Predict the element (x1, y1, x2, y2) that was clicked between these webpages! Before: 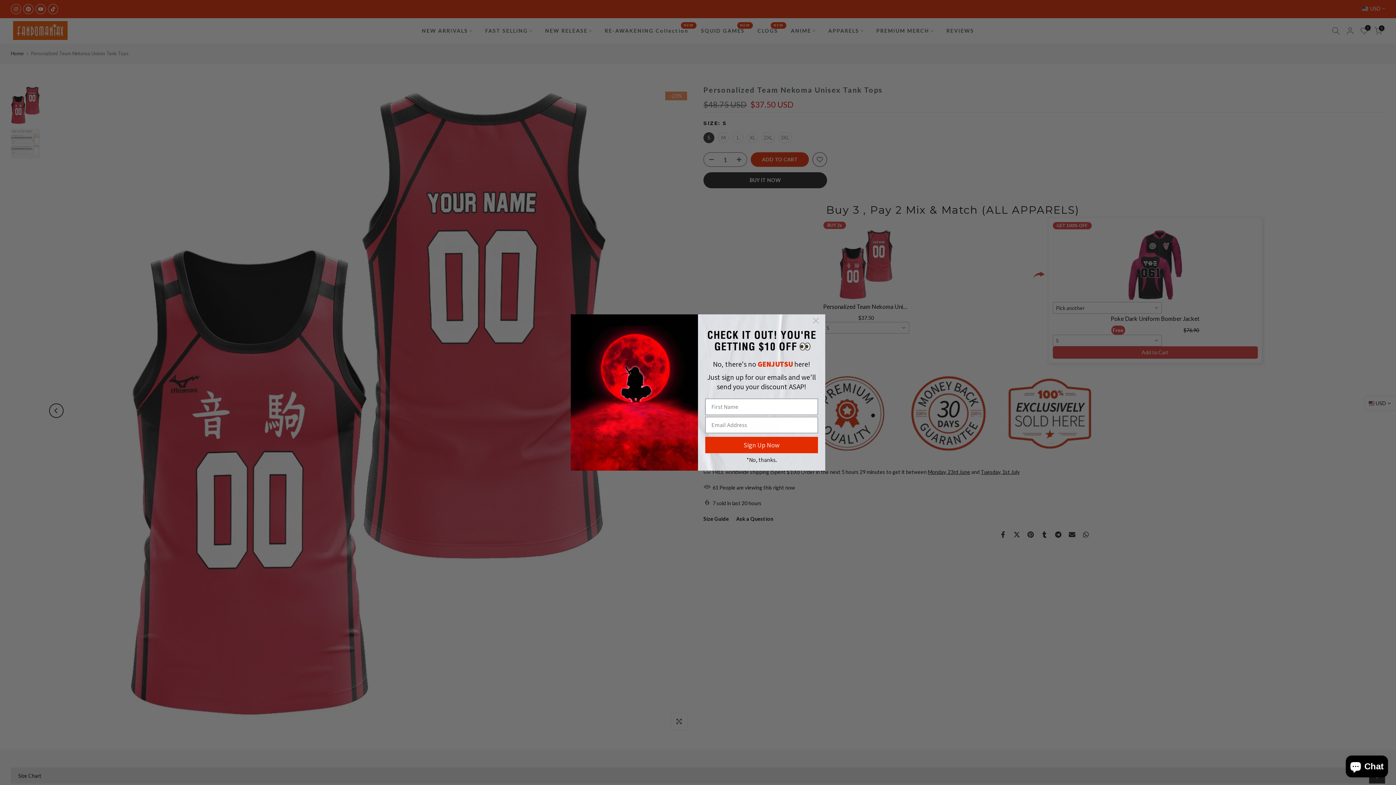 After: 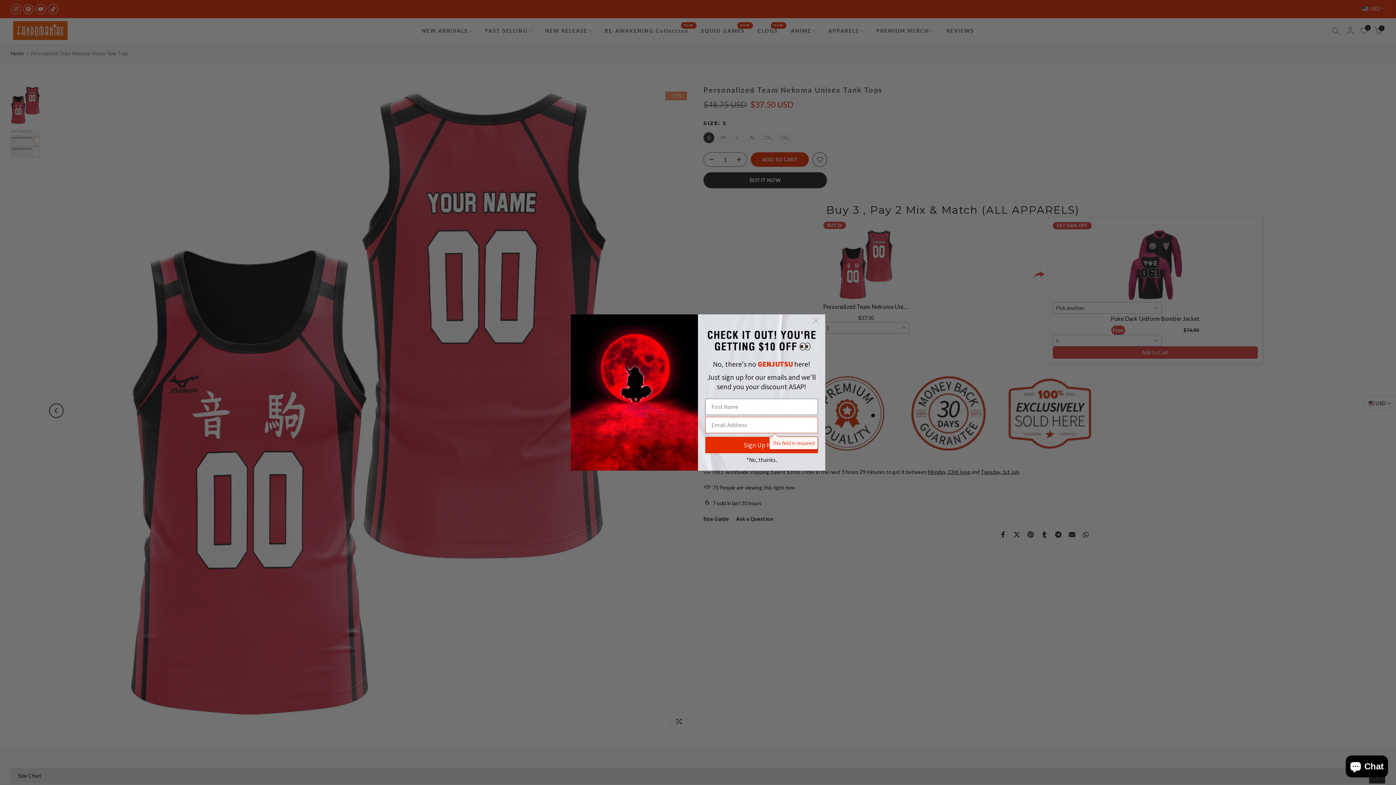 Action: bbox: (705, 452, 818, 469) label: Sign Up Now